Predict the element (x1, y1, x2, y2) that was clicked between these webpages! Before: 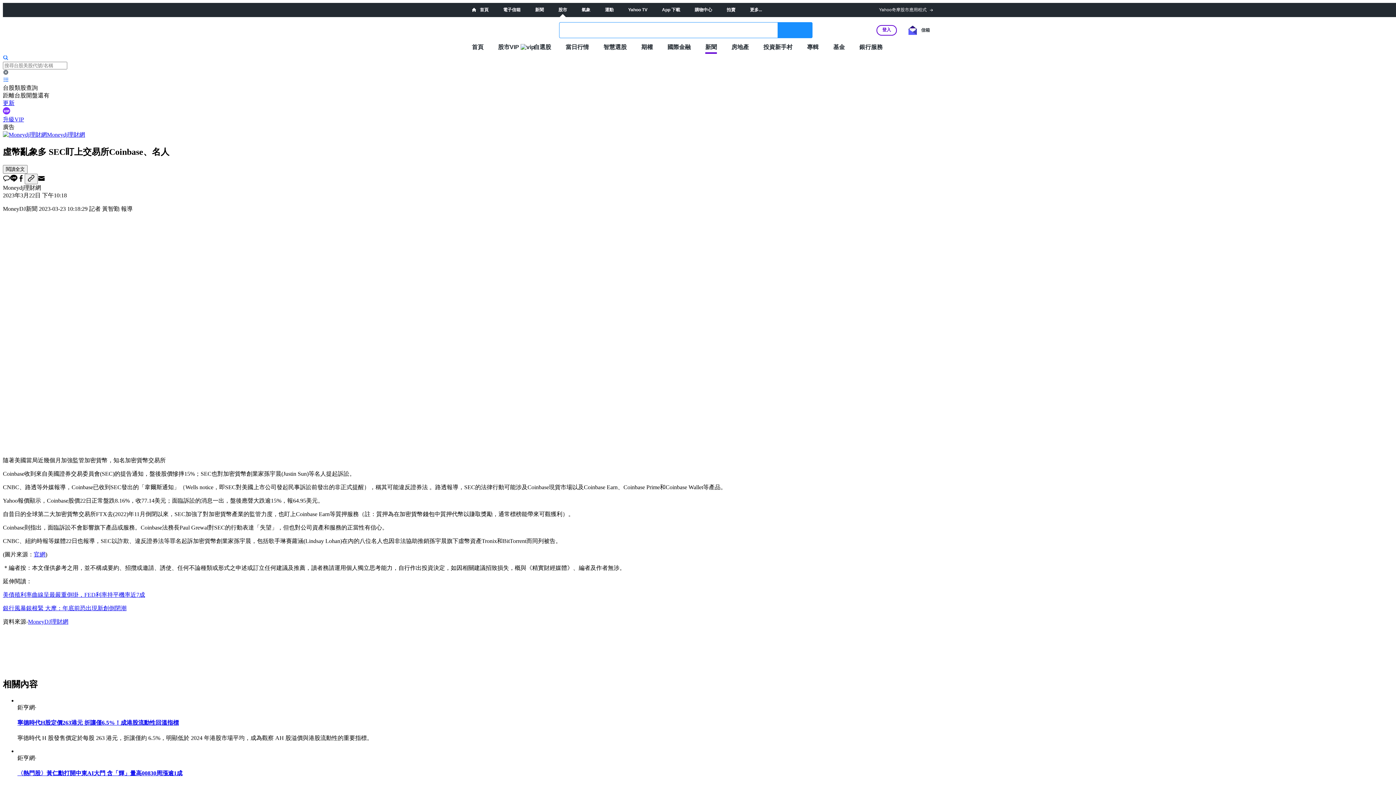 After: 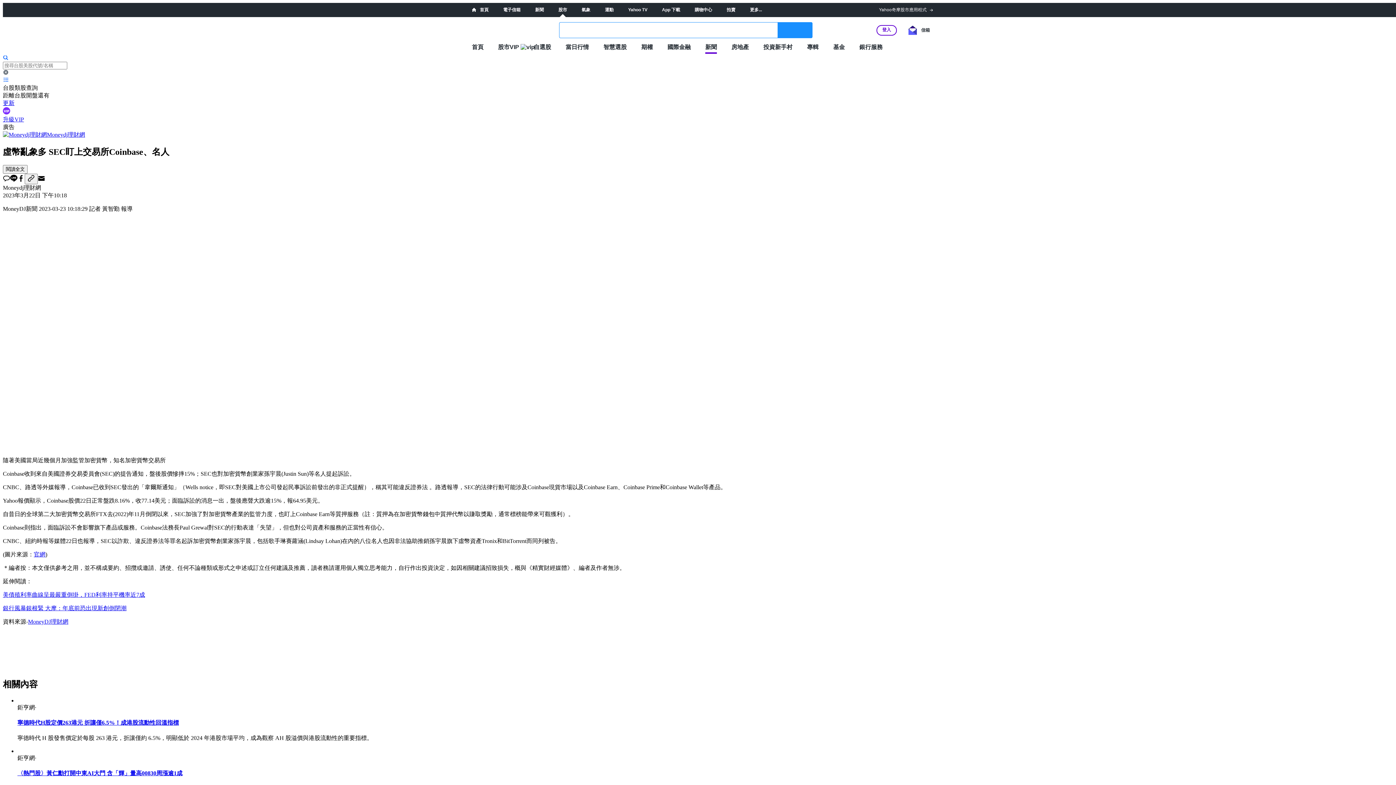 Action: label: MoneyDJ理財網 bbox: (28, 618, 68, 625)